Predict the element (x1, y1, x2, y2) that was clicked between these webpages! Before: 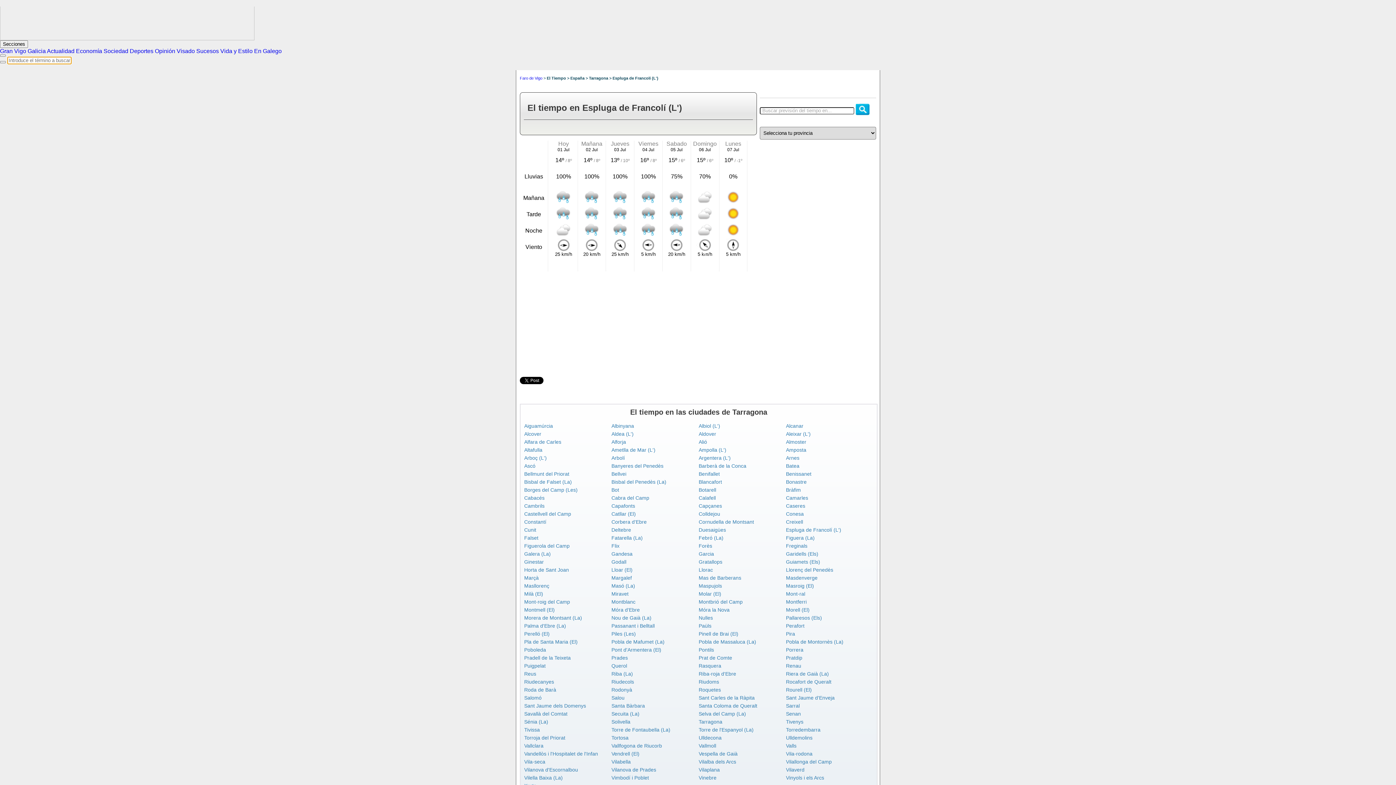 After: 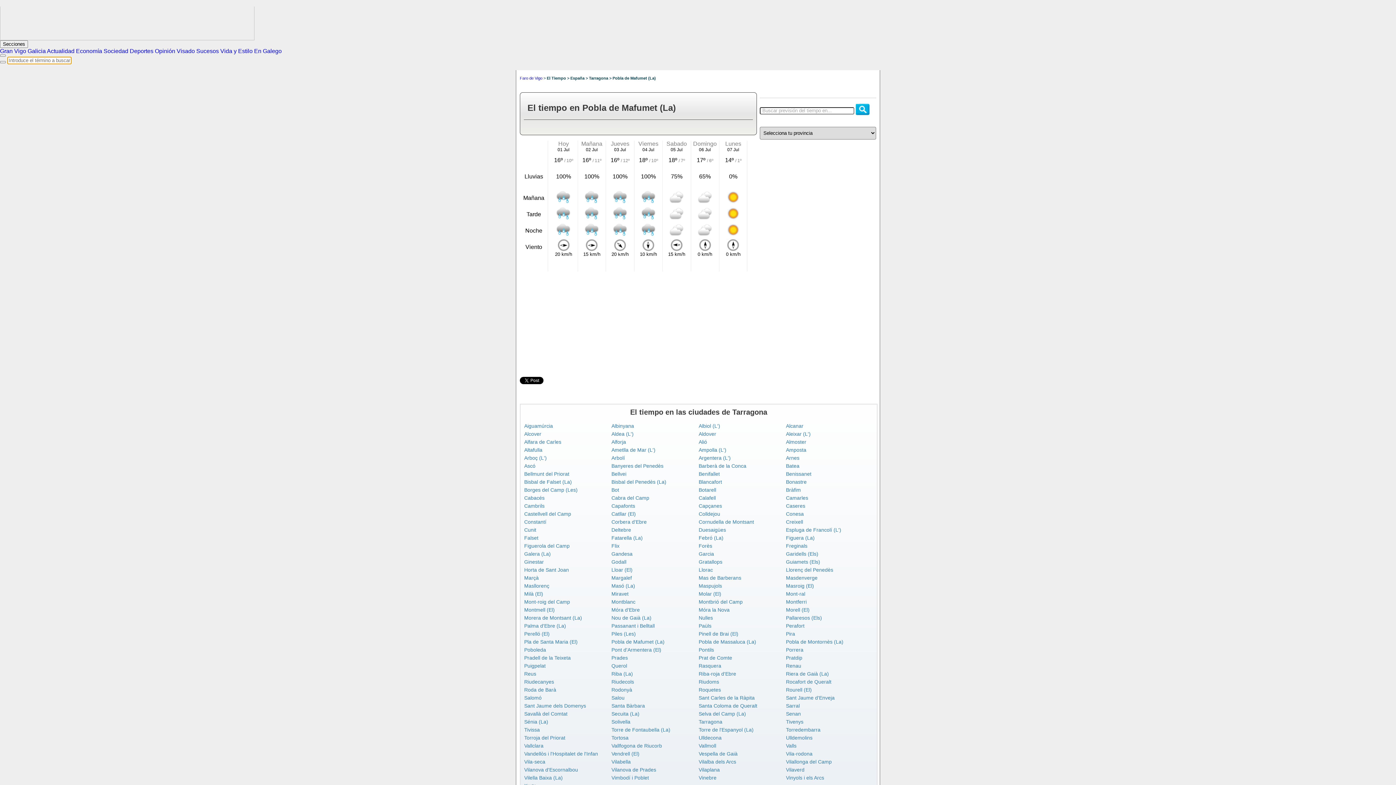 Action: bbox: (611, 639, 664, 645) label: Pobla de Mafumet (La)